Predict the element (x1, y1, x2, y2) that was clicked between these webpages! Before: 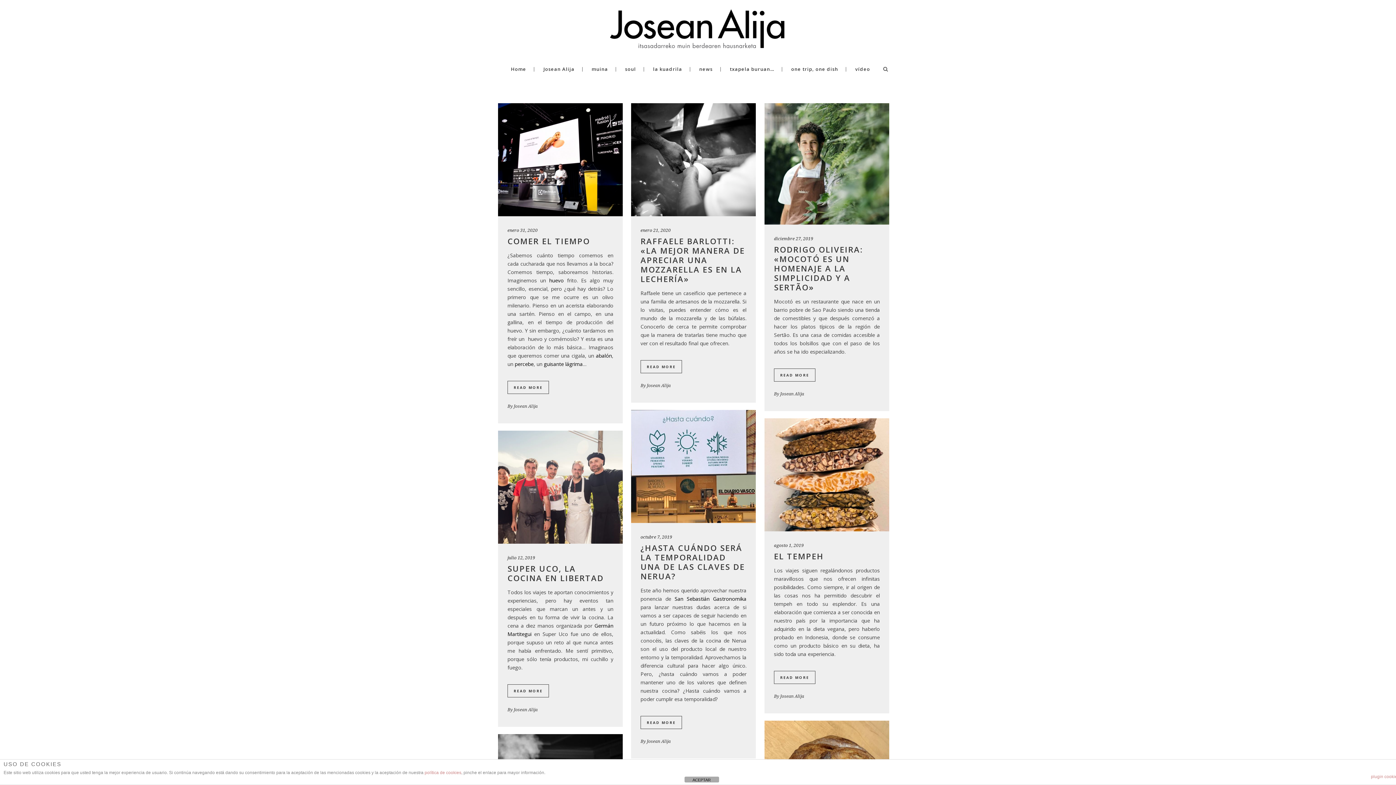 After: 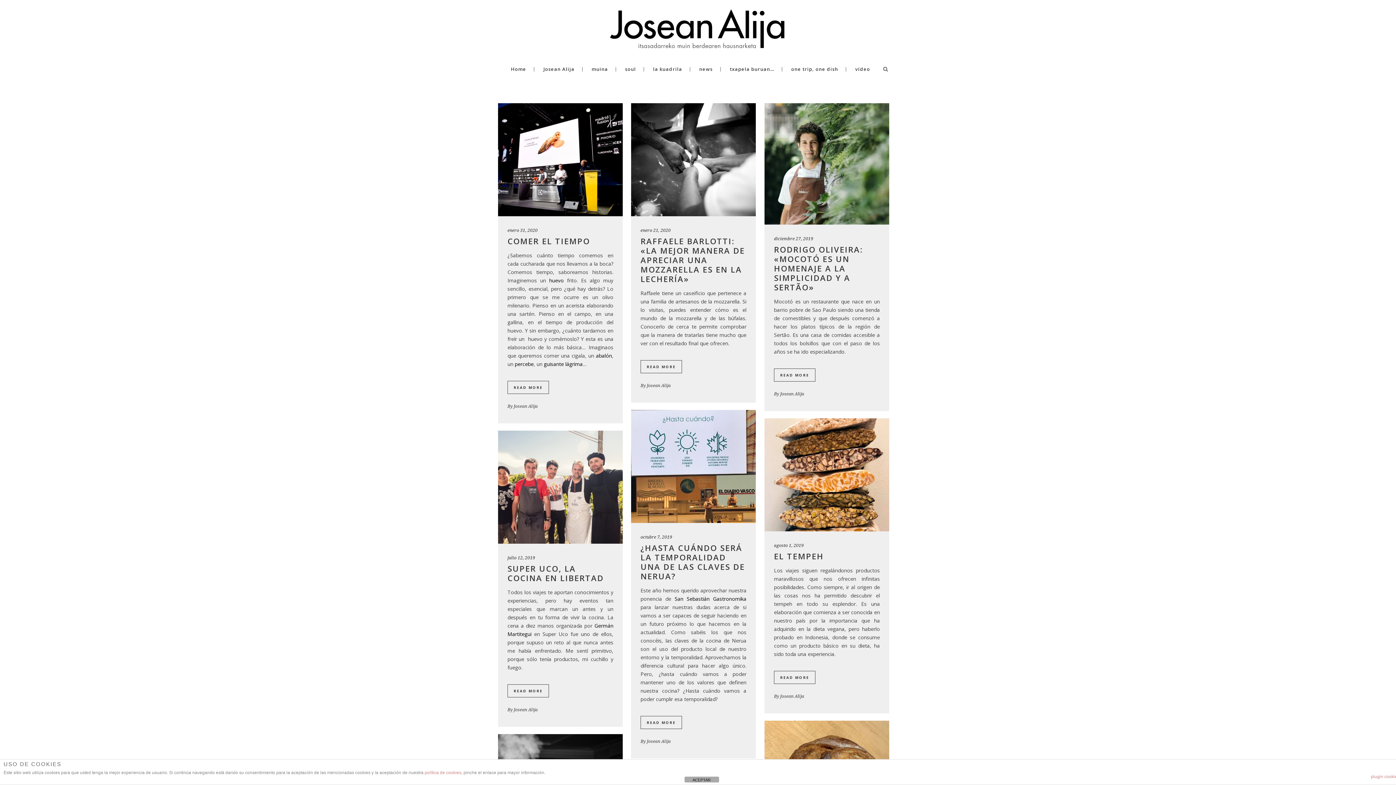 Action: bbox: (549, 276, 563, 283) label: huevo